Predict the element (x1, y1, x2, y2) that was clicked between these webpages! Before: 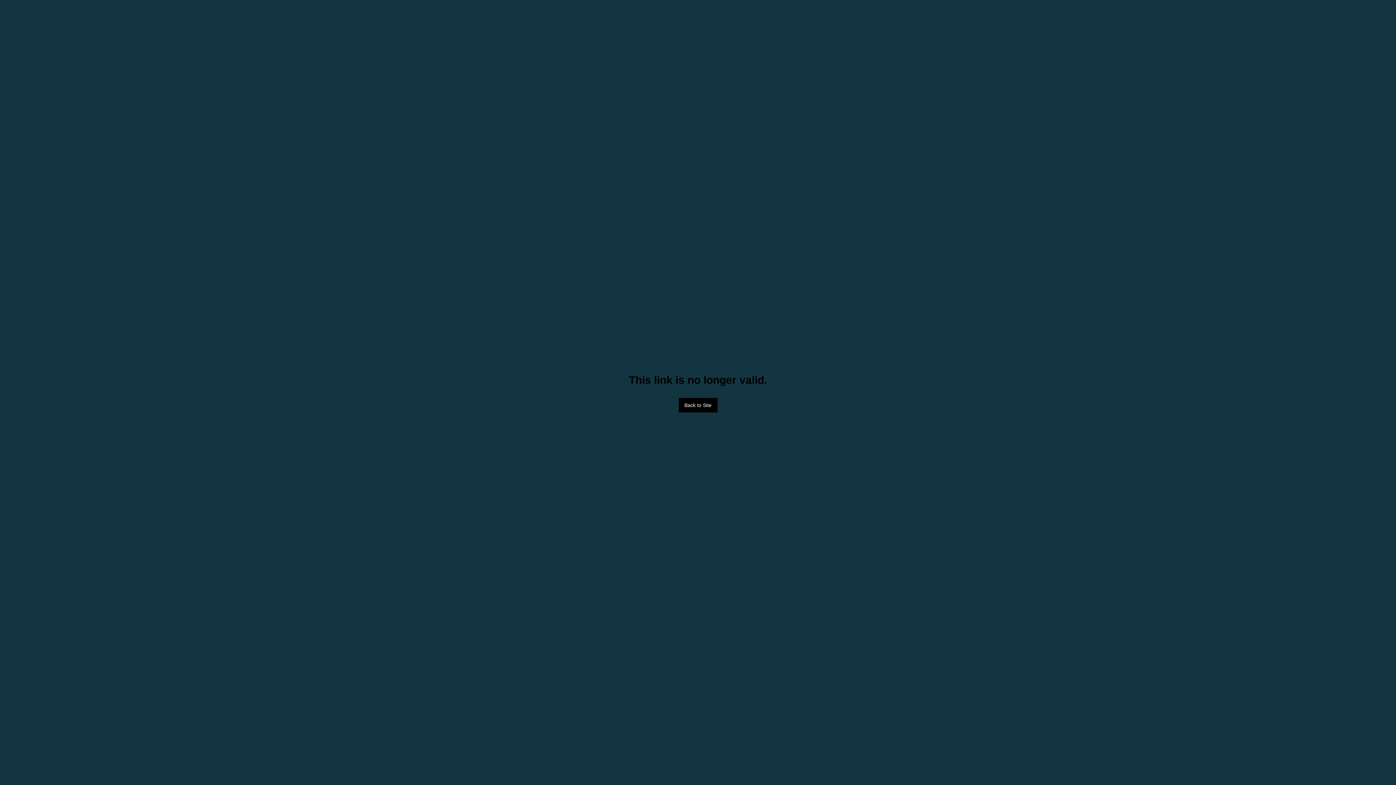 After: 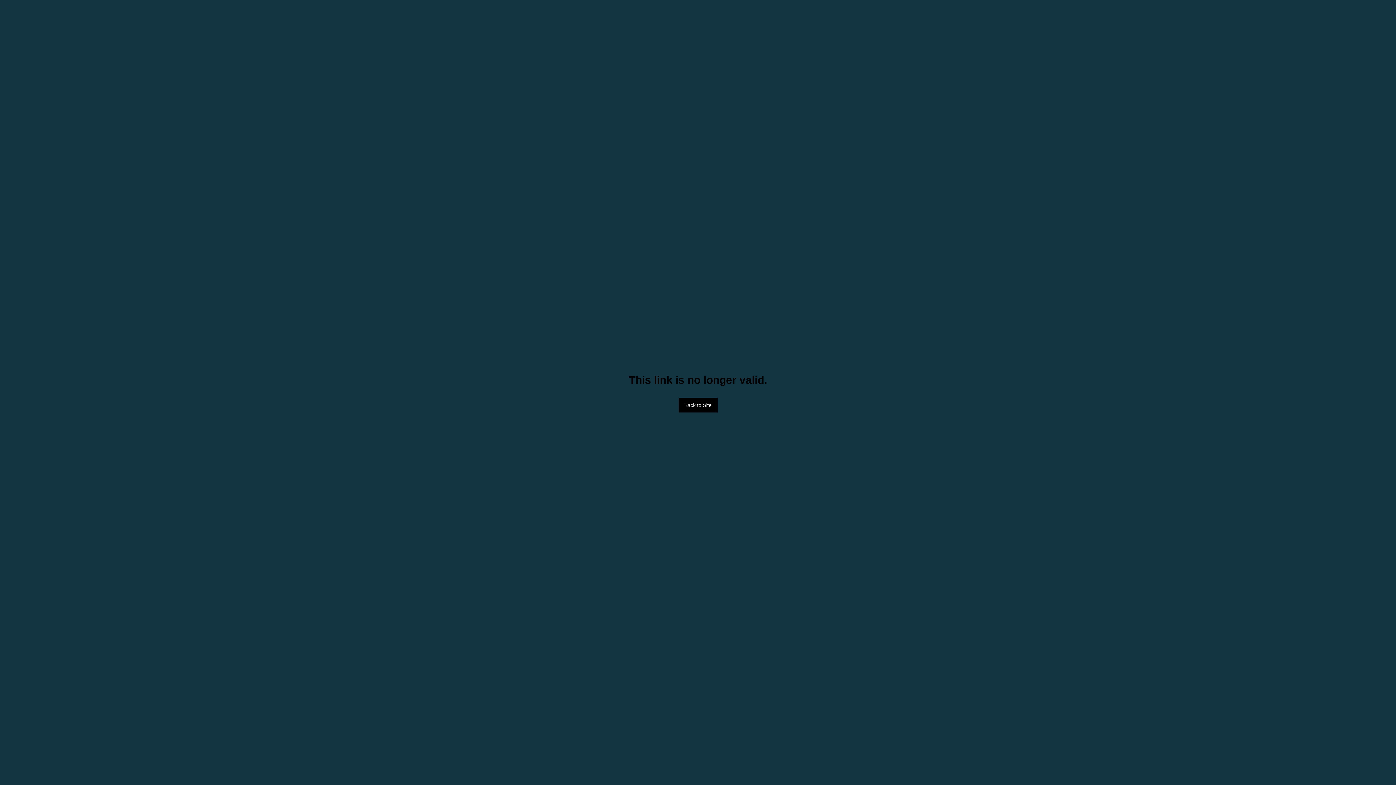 Action: bbox: (678, 398, 717, 412) label: Back to Site